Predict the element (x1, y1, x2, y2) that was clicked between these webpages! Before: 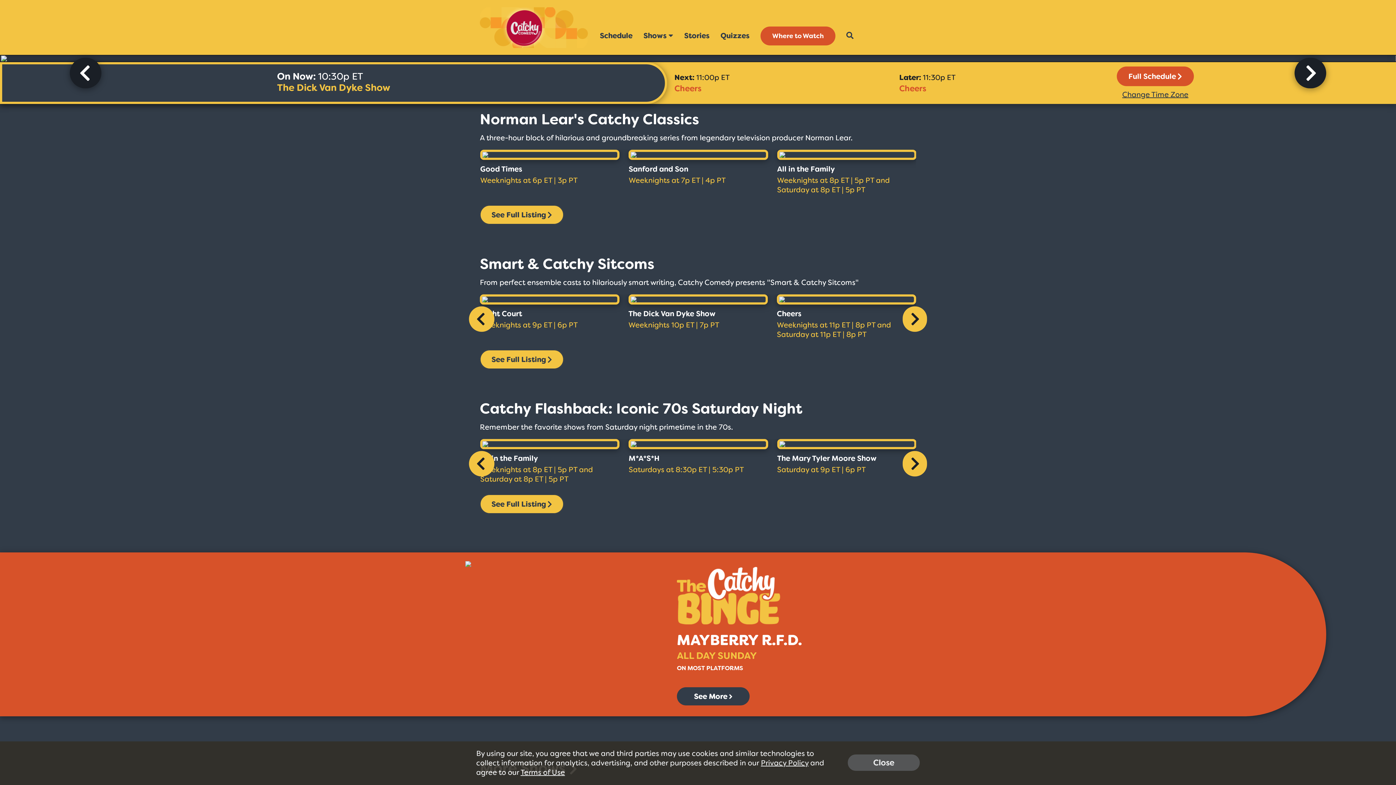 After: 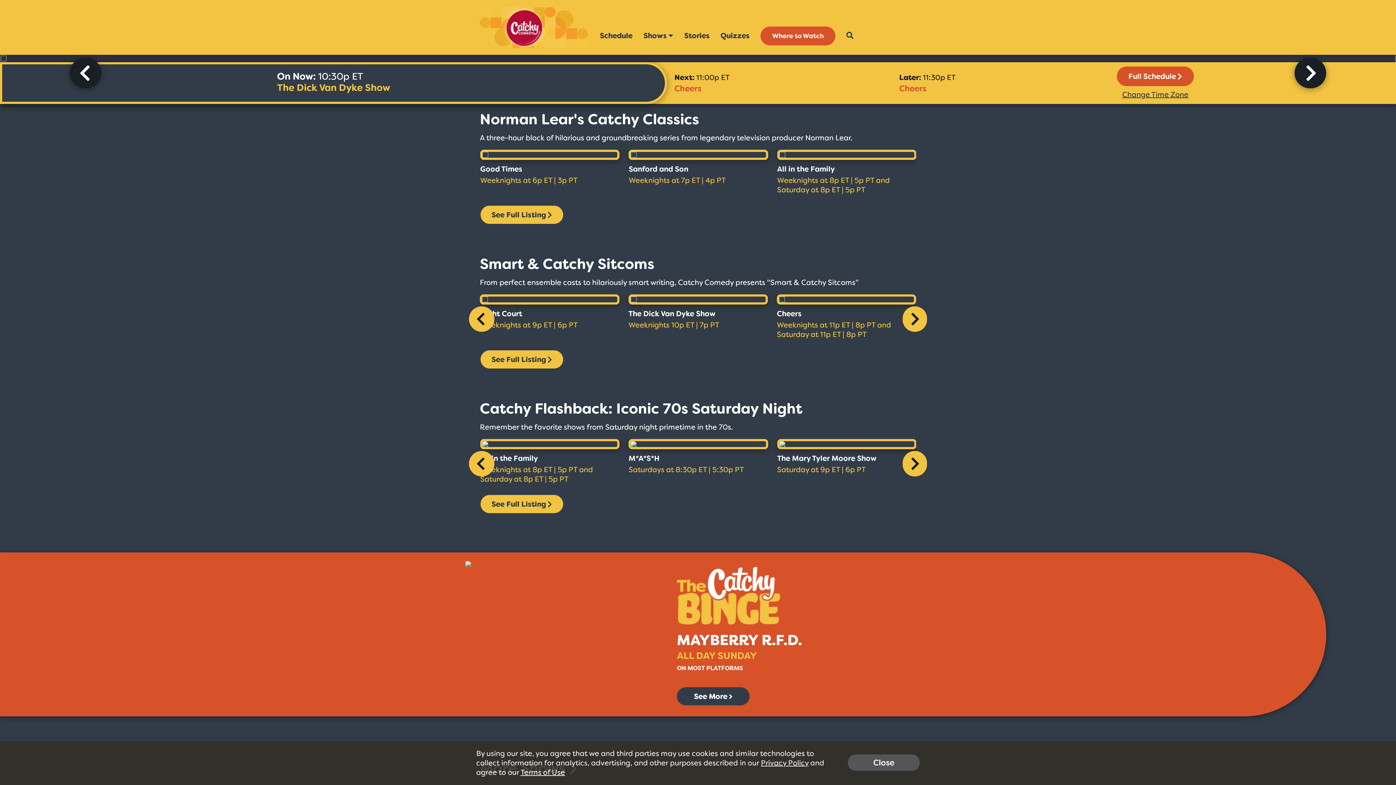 Action: bbox: (480, 7, 589, 47)